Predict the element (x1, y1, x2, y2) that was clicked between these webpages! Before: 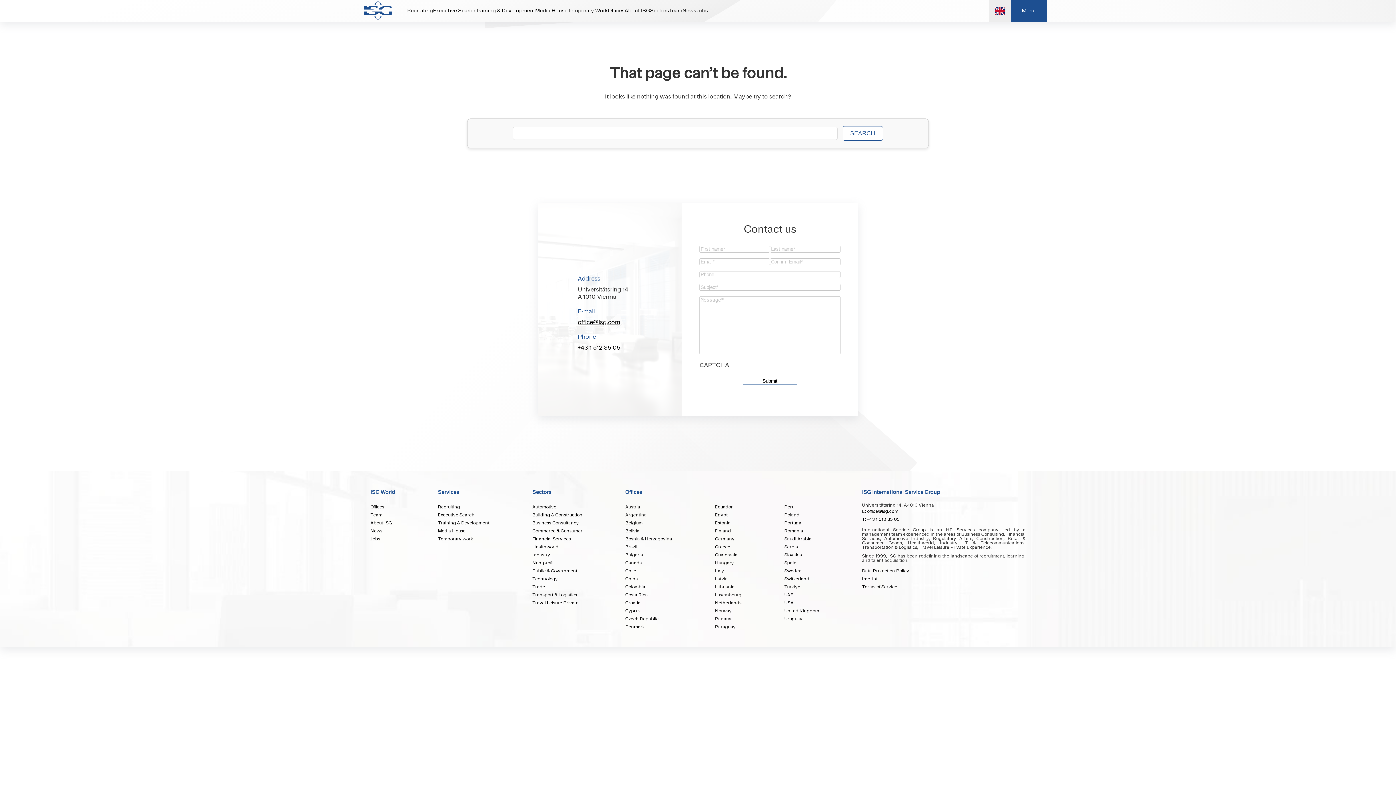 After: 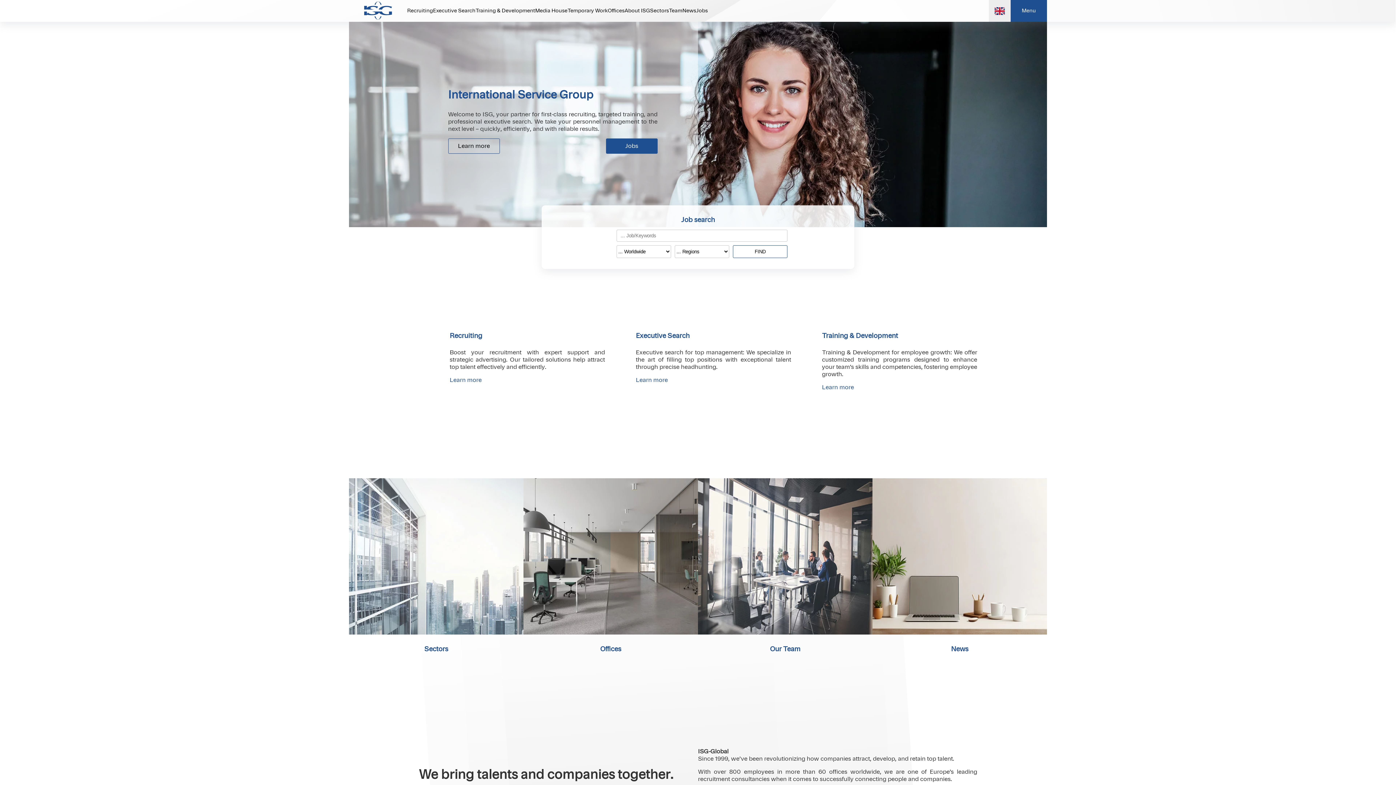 Action: bbox: (360, 15, 396, 20)